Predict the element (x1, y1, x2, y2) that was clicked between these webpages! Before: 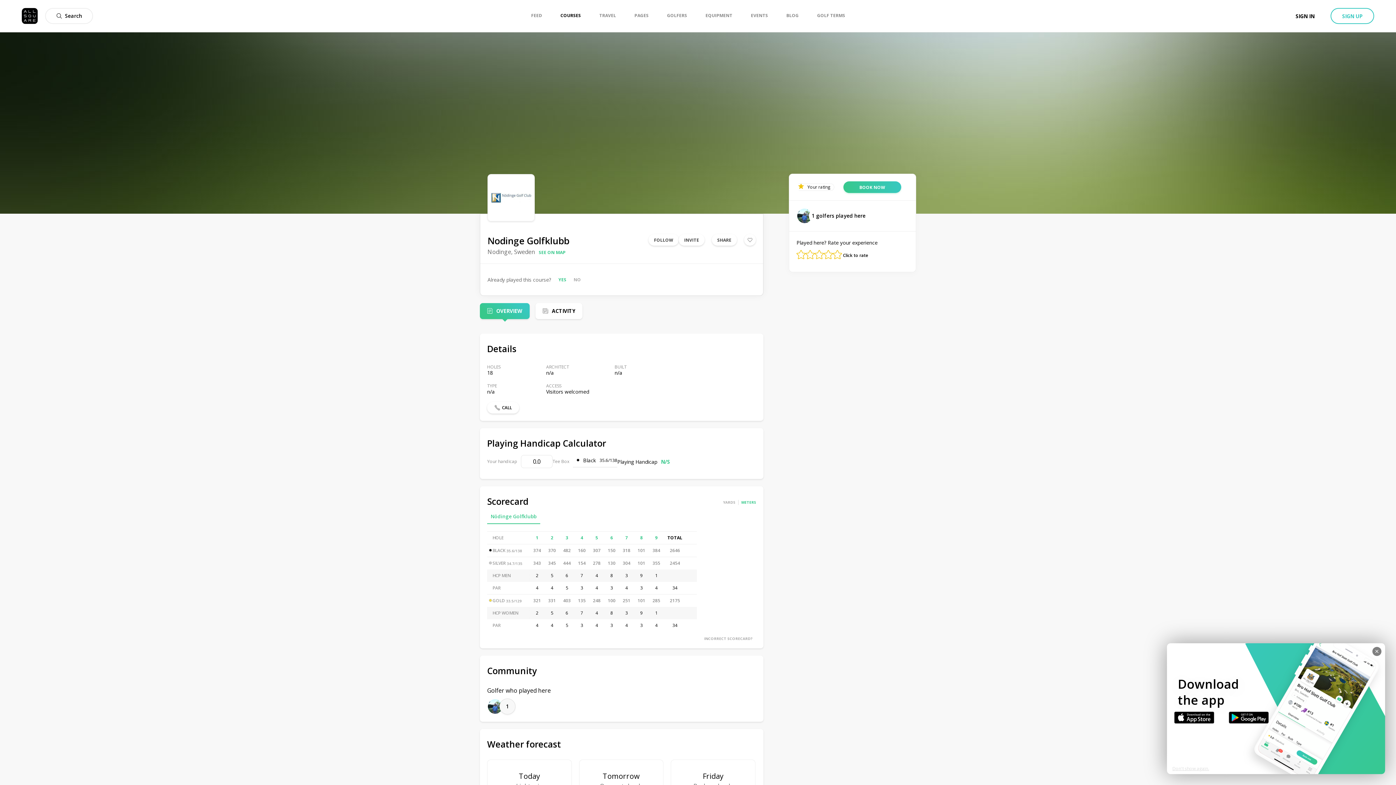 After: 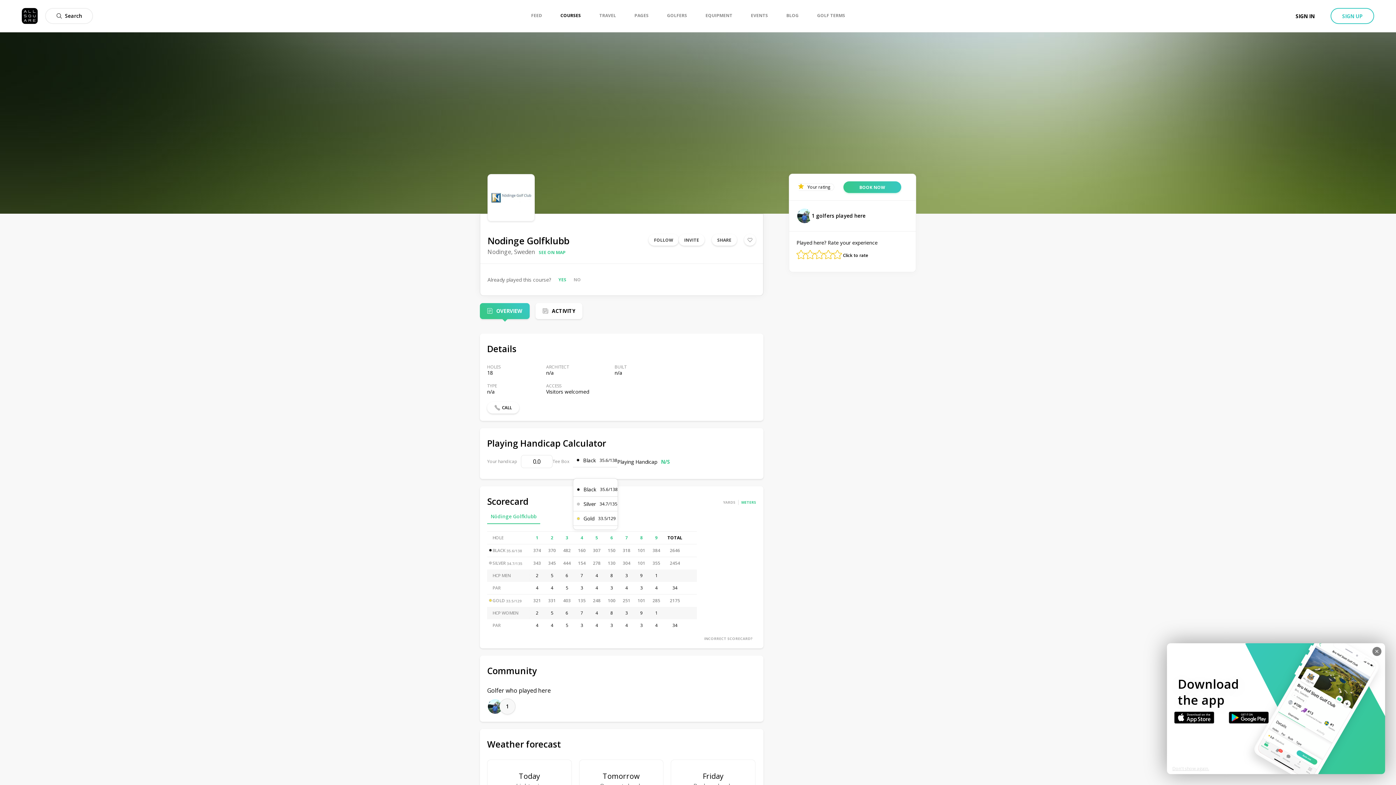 Action: bbox: (573, 457, 617, 467) label: Black
35.6/138